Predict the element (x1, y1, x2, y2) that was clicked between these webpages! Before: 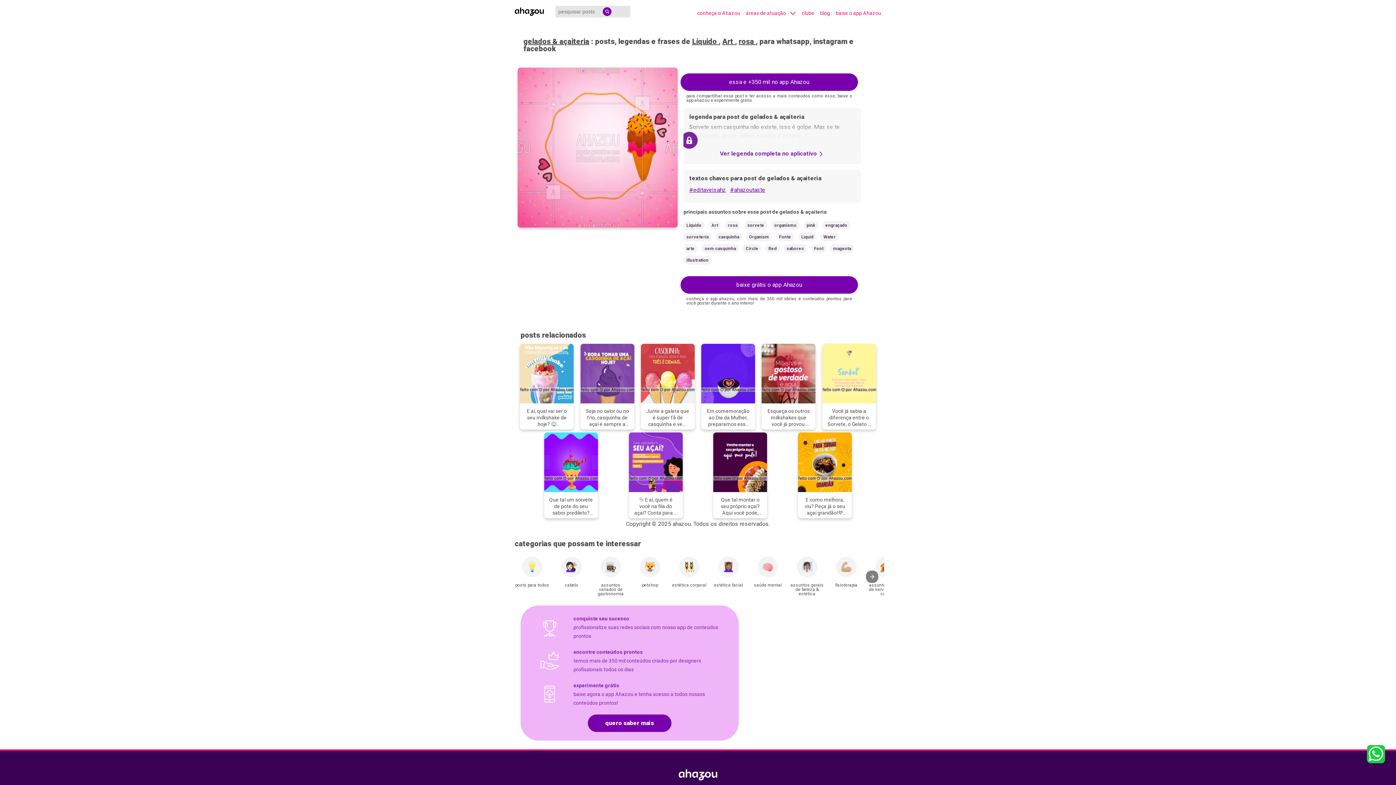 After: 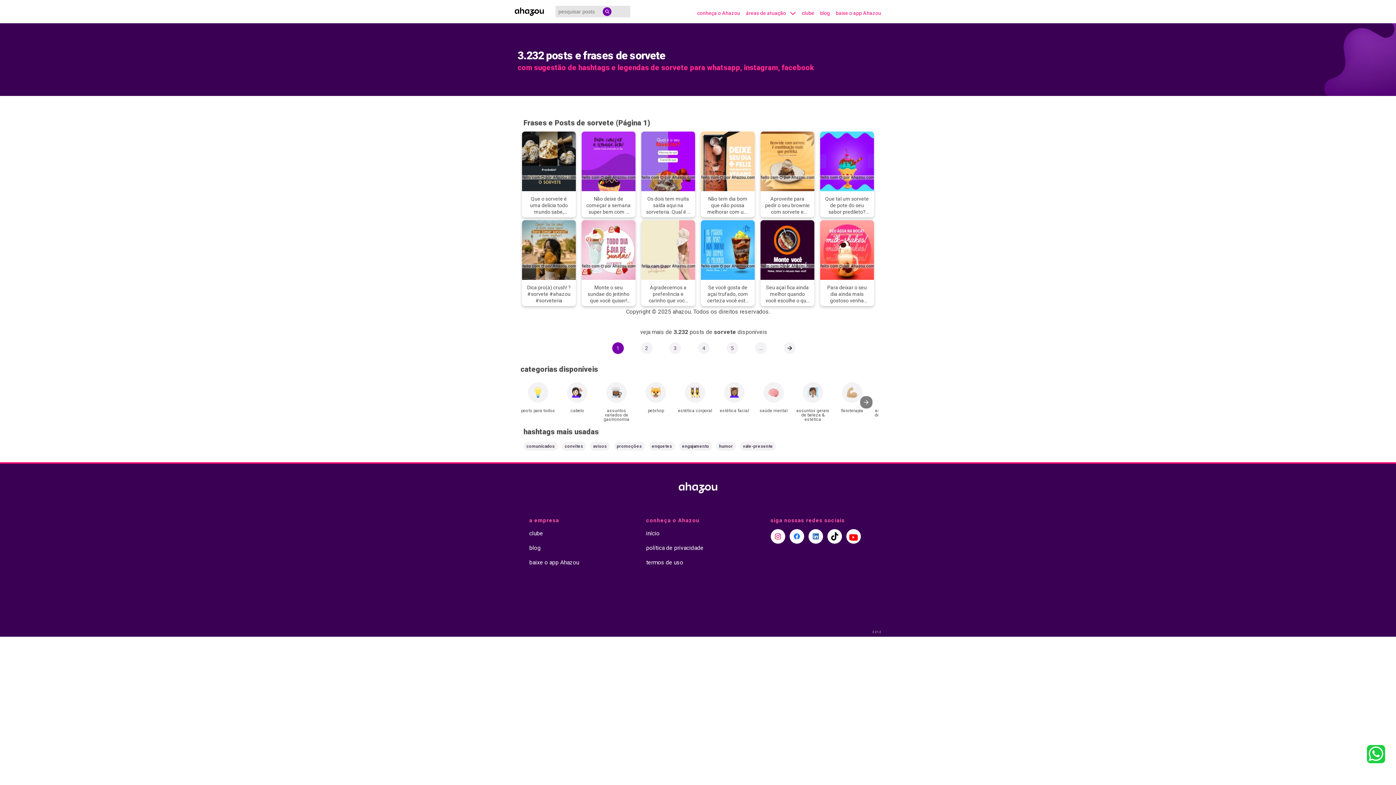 Action: label: sorvete bbox: (744, 221, 767, 229)